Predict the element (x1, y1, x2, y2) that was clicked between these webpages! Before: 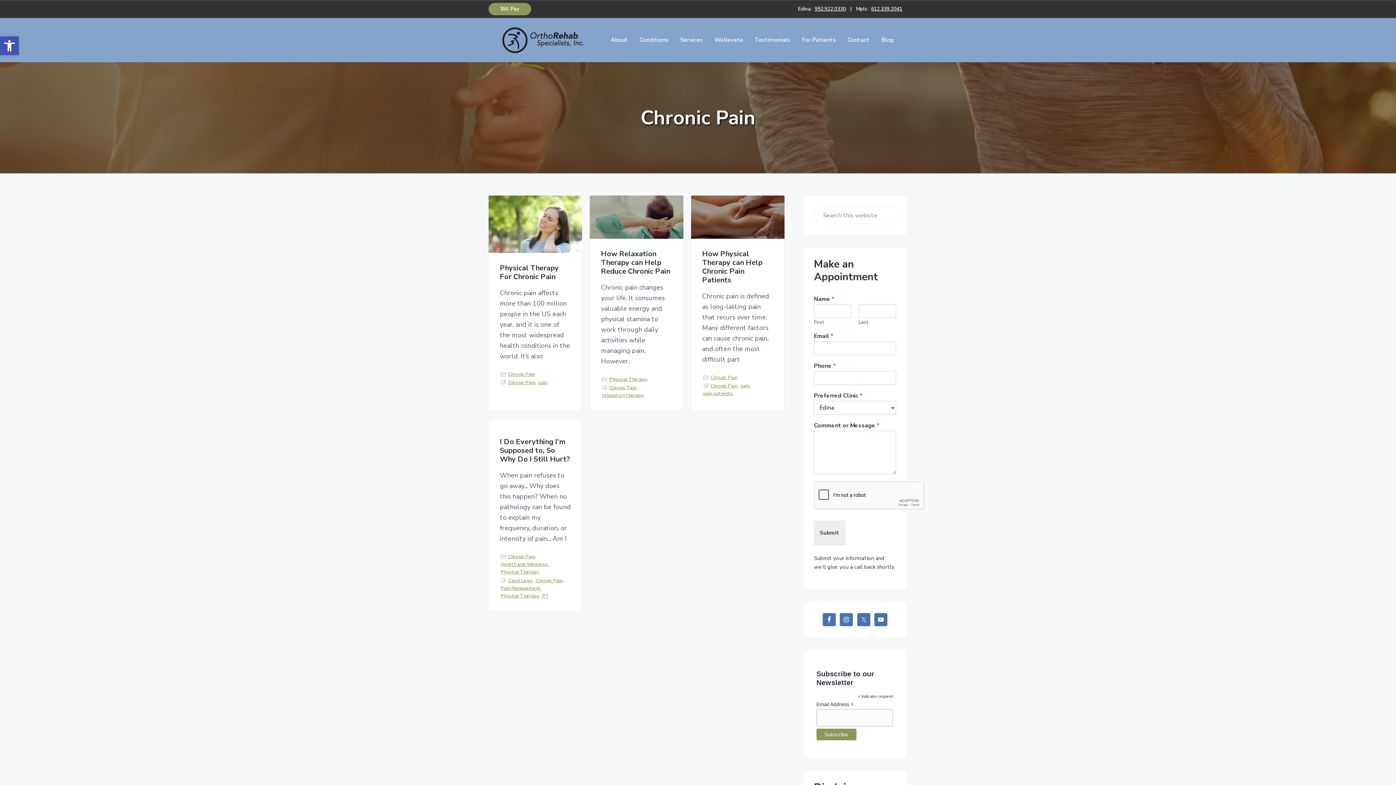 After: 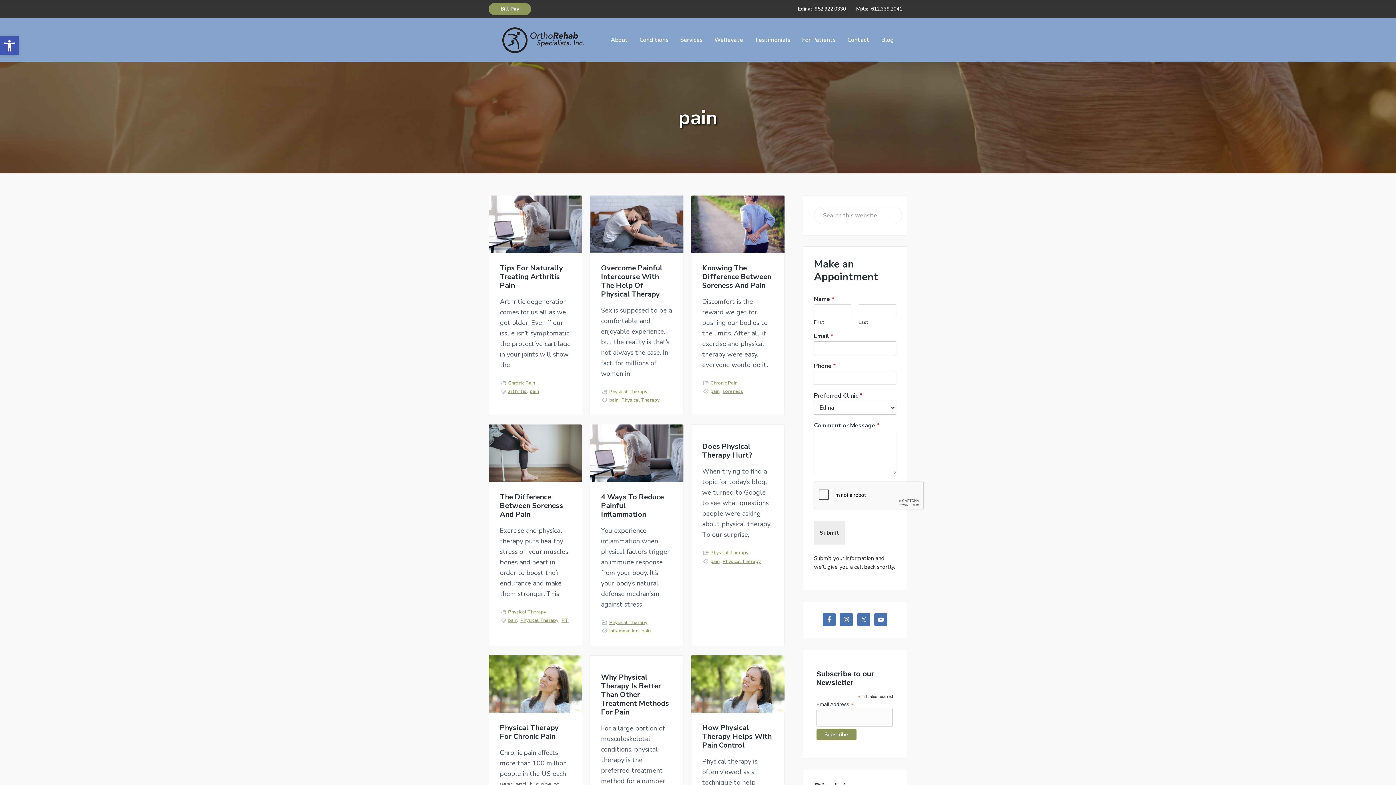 Action: label: pain bbox: (740, 382, 749, 390)